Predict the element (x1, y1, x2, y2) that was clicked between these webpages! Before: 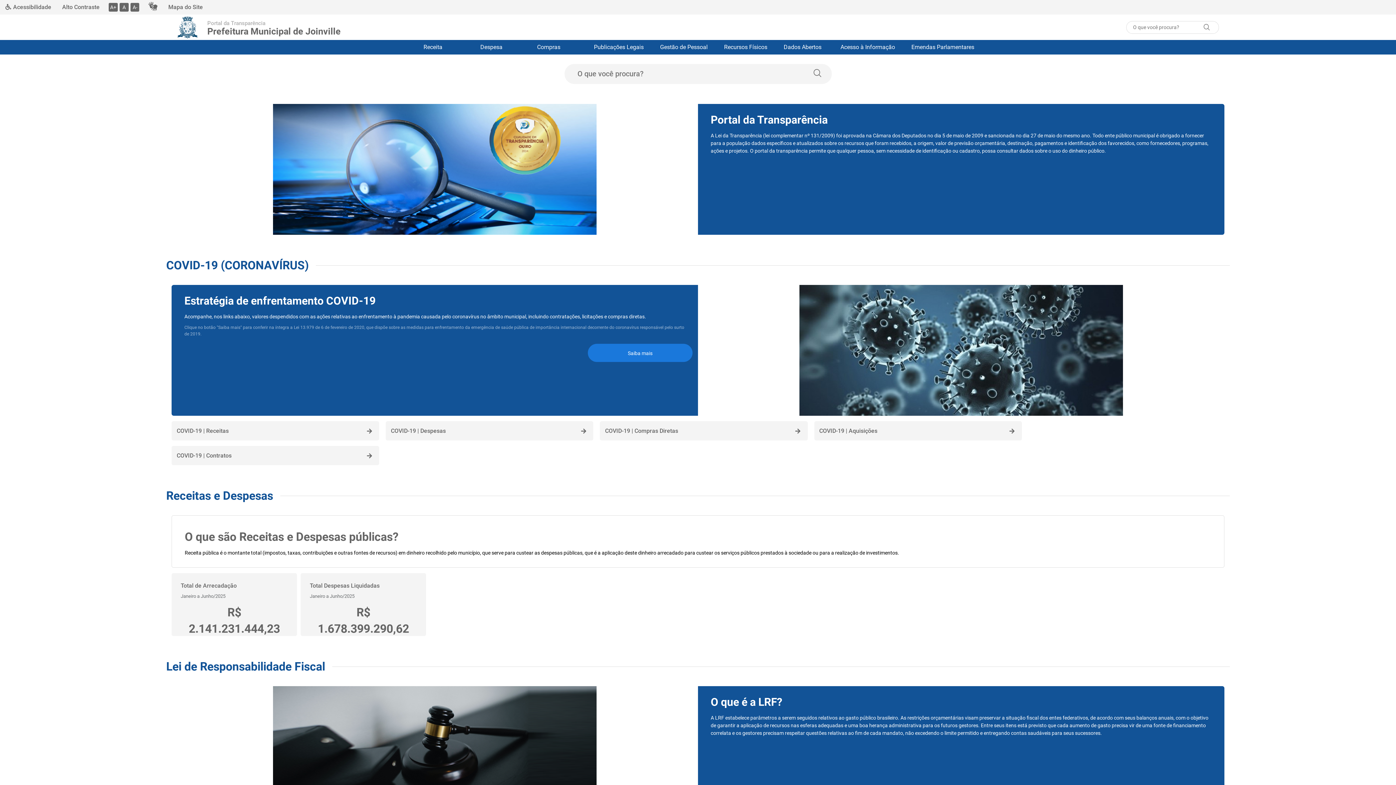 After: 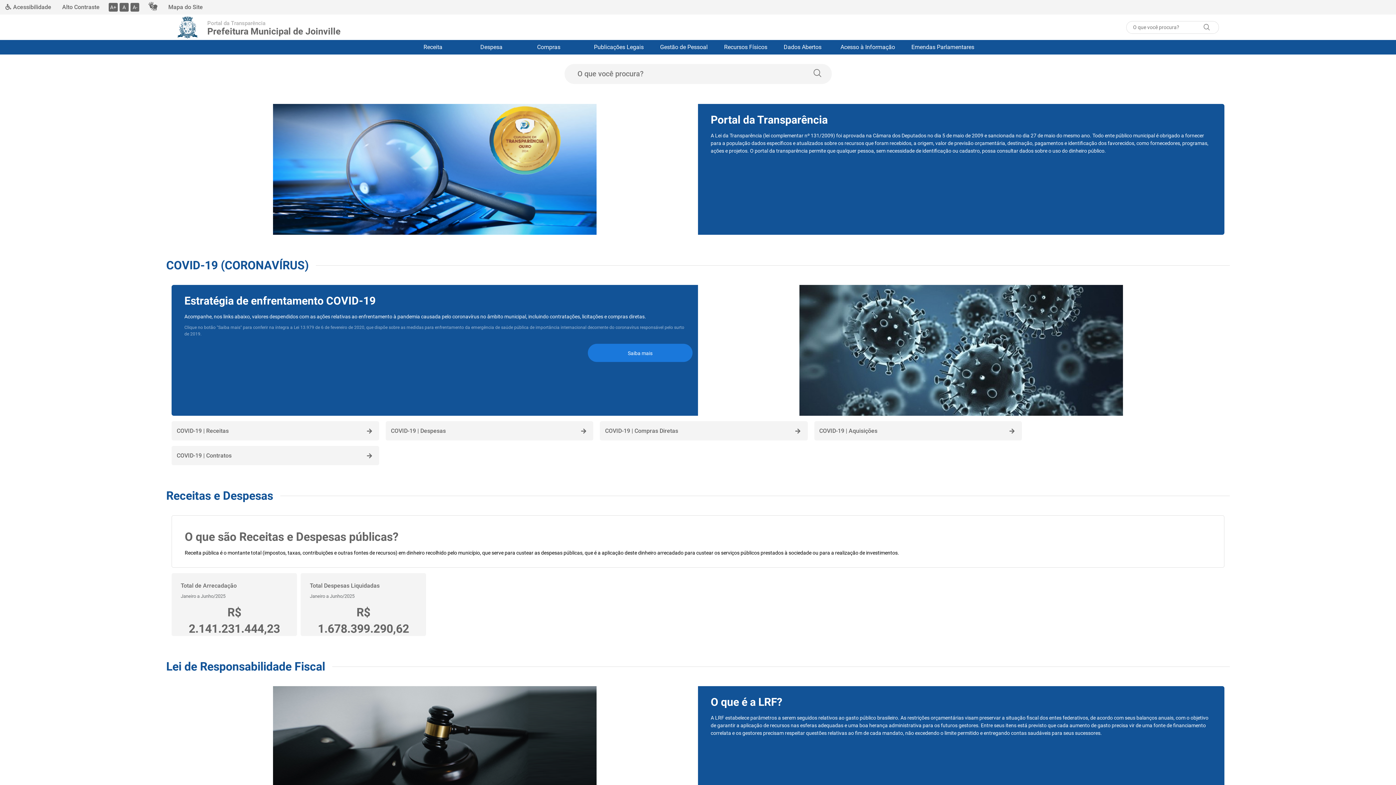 Action: bbox: (811, 68, 823, 79)